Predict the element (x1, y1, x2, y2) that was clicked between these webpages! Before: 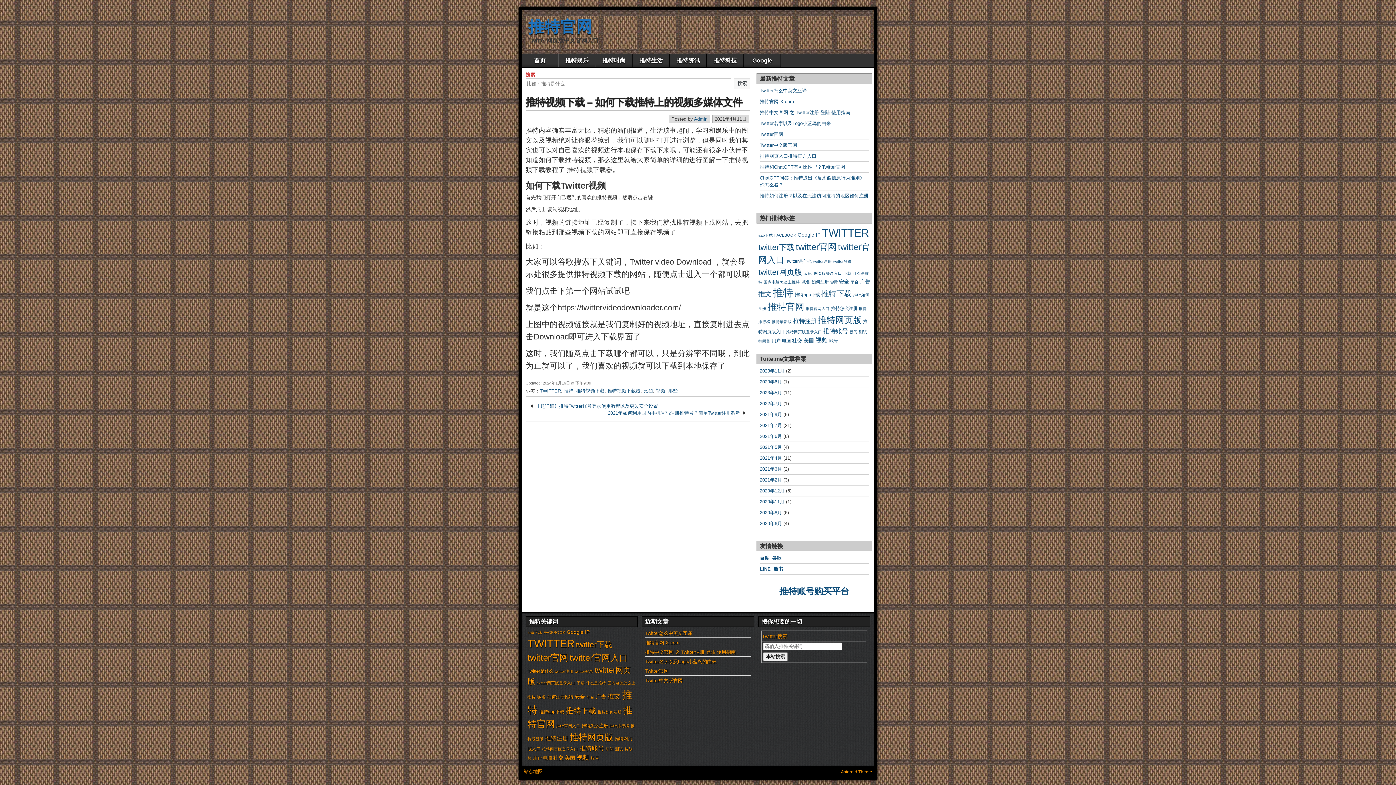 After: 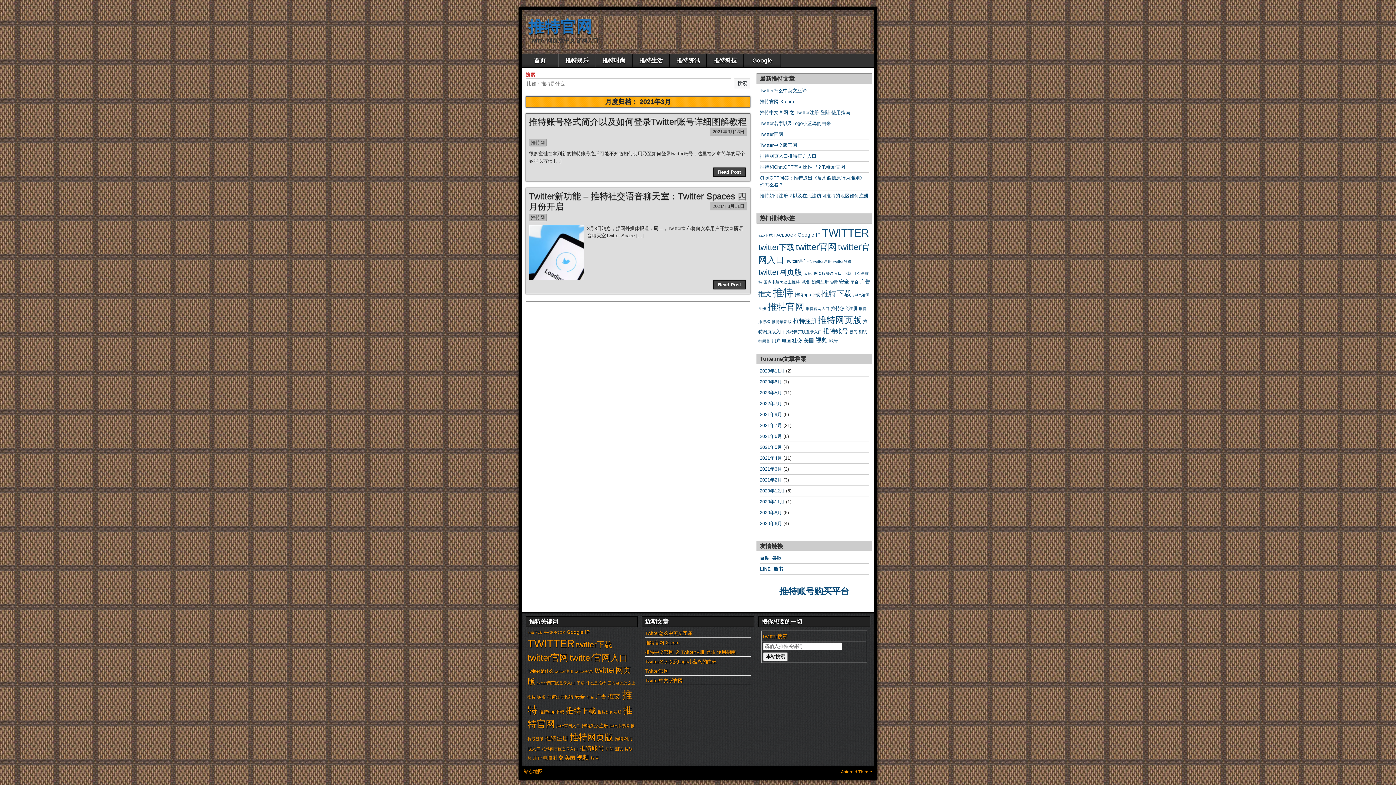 Action: label: 2021年3月 bbox: (760, 466, 782, 472)